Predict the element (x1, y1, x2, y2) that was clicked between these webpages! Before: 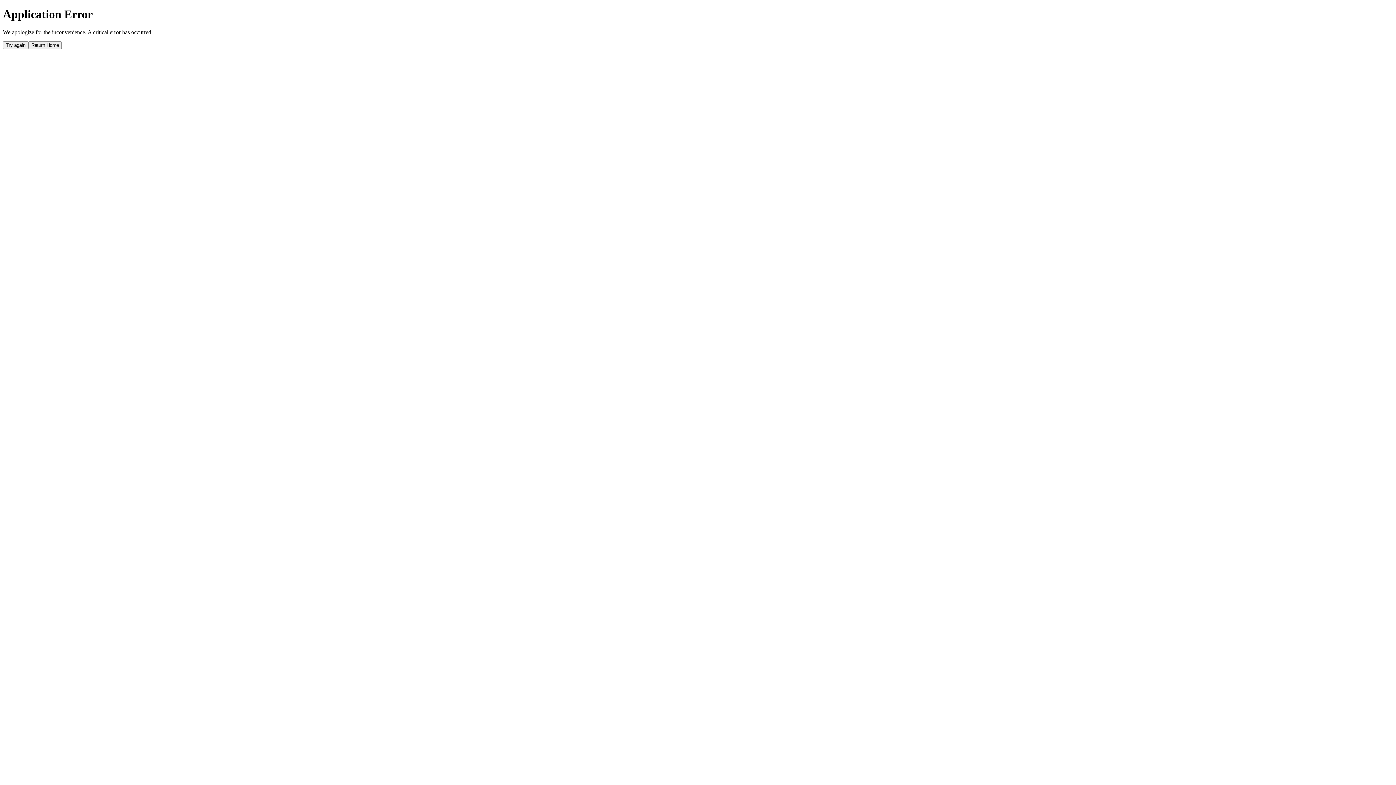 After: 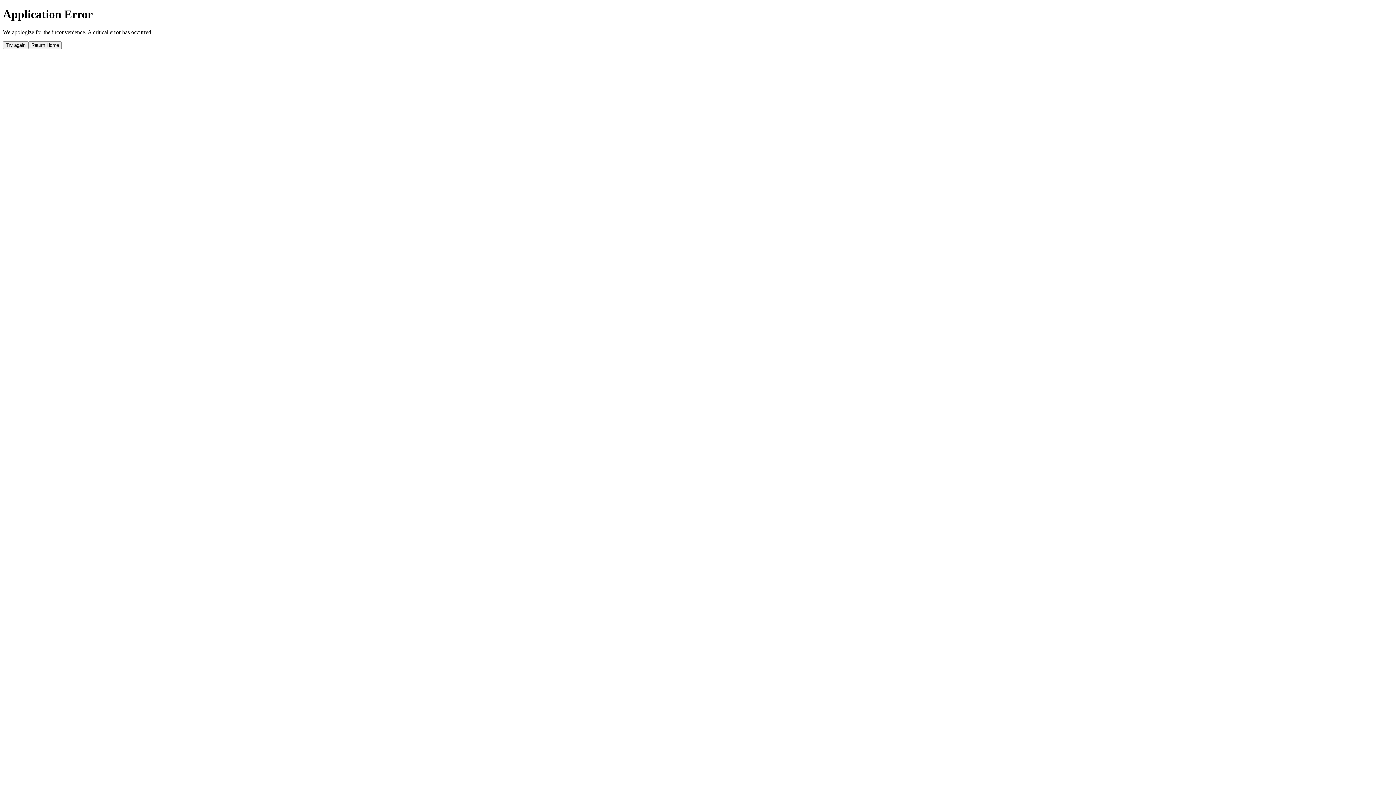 Action: label: Return Home bbox: (28, 41, 61, 49)